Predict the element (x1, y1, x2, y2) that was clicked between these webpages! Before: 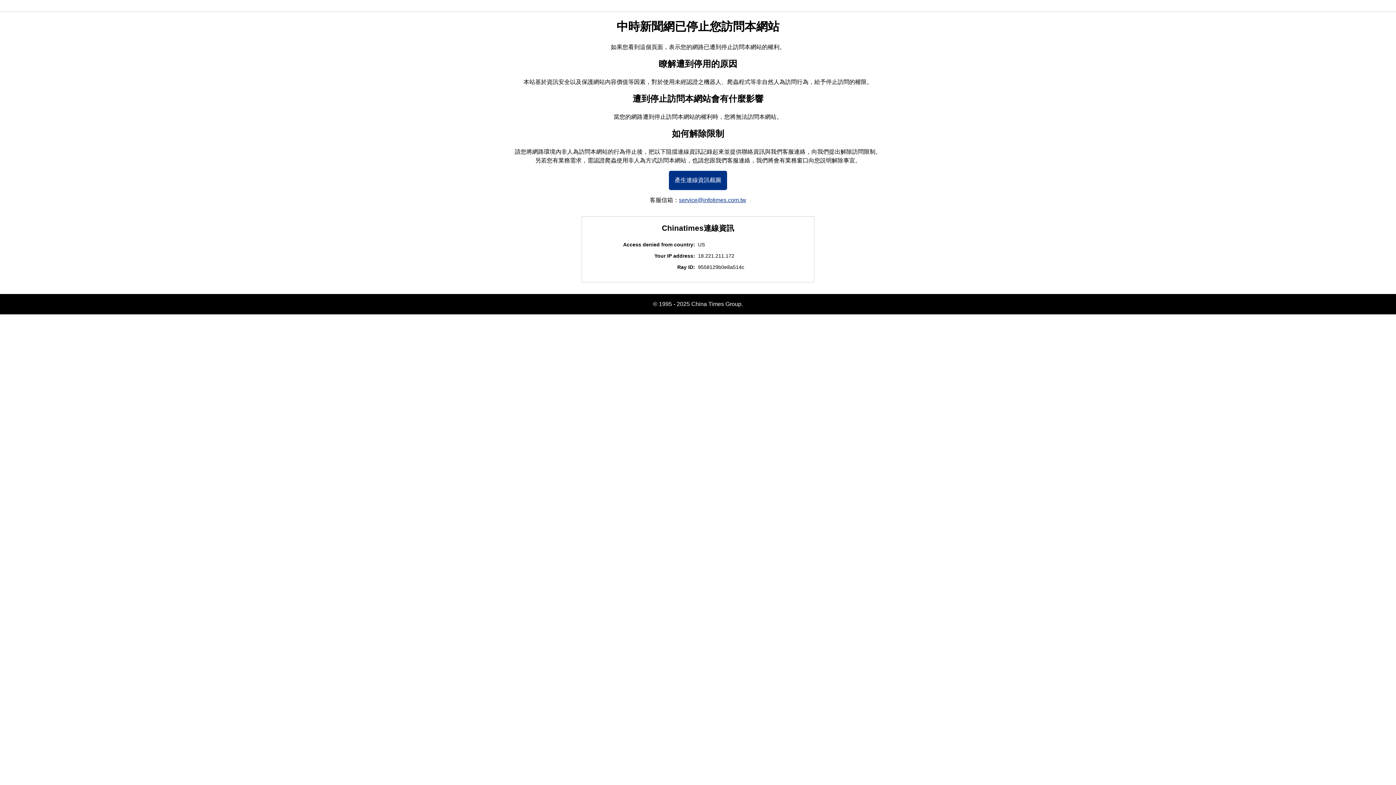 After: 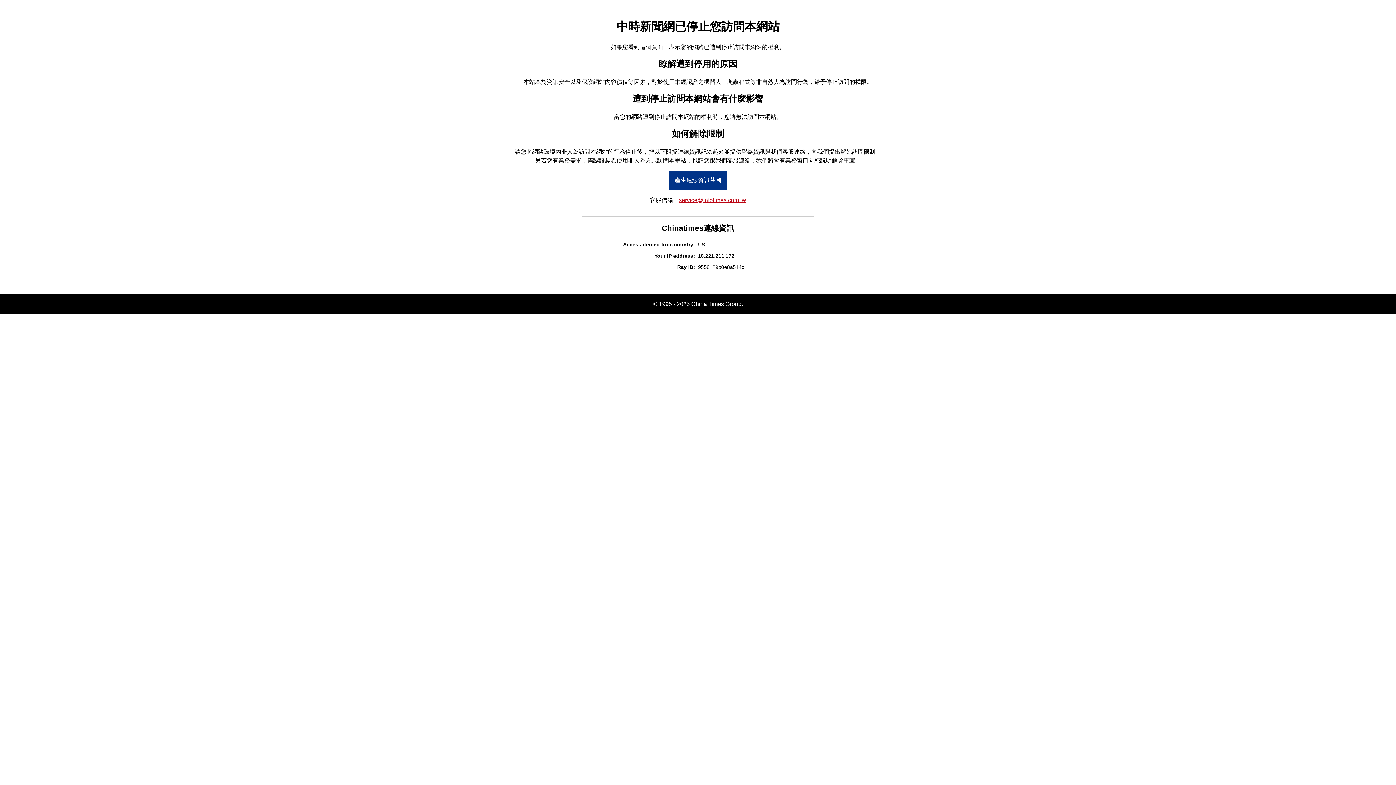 Action: label: service@infotimes.com.tw bbox: (679, 197, 746, 203)